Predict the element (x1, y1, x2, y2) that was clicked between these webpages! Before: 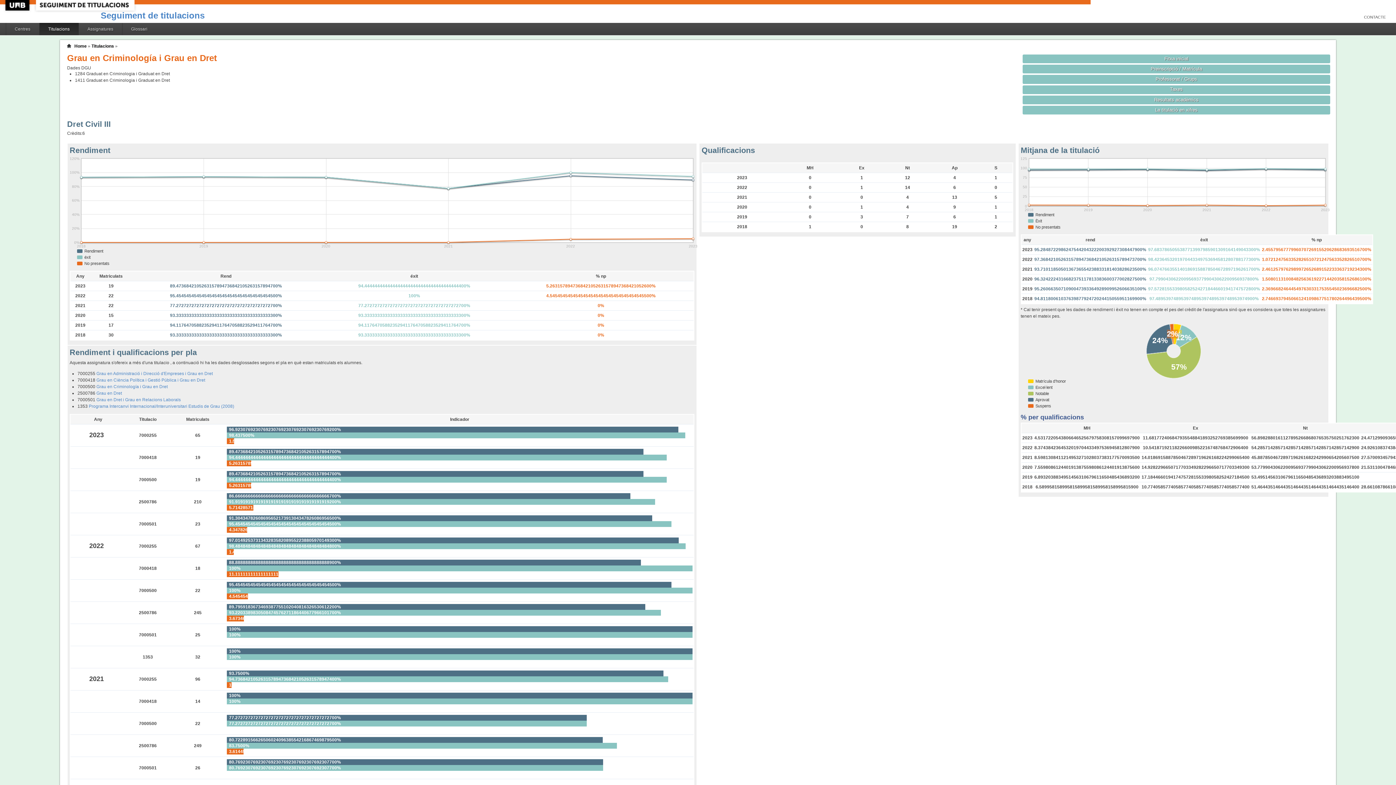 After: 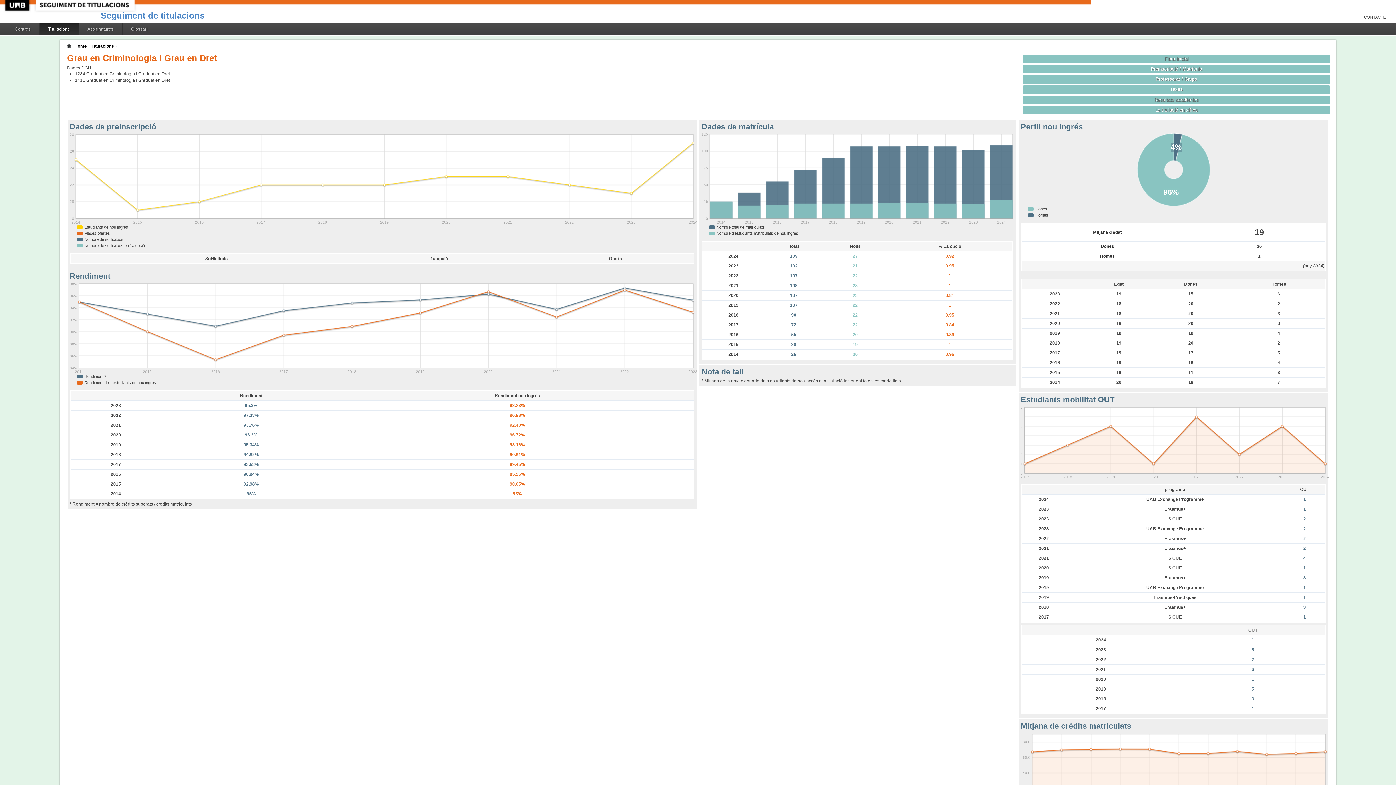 Action: label: Grau en Criminología i Grau en Dret bbox: (96, 384, 167, 389)